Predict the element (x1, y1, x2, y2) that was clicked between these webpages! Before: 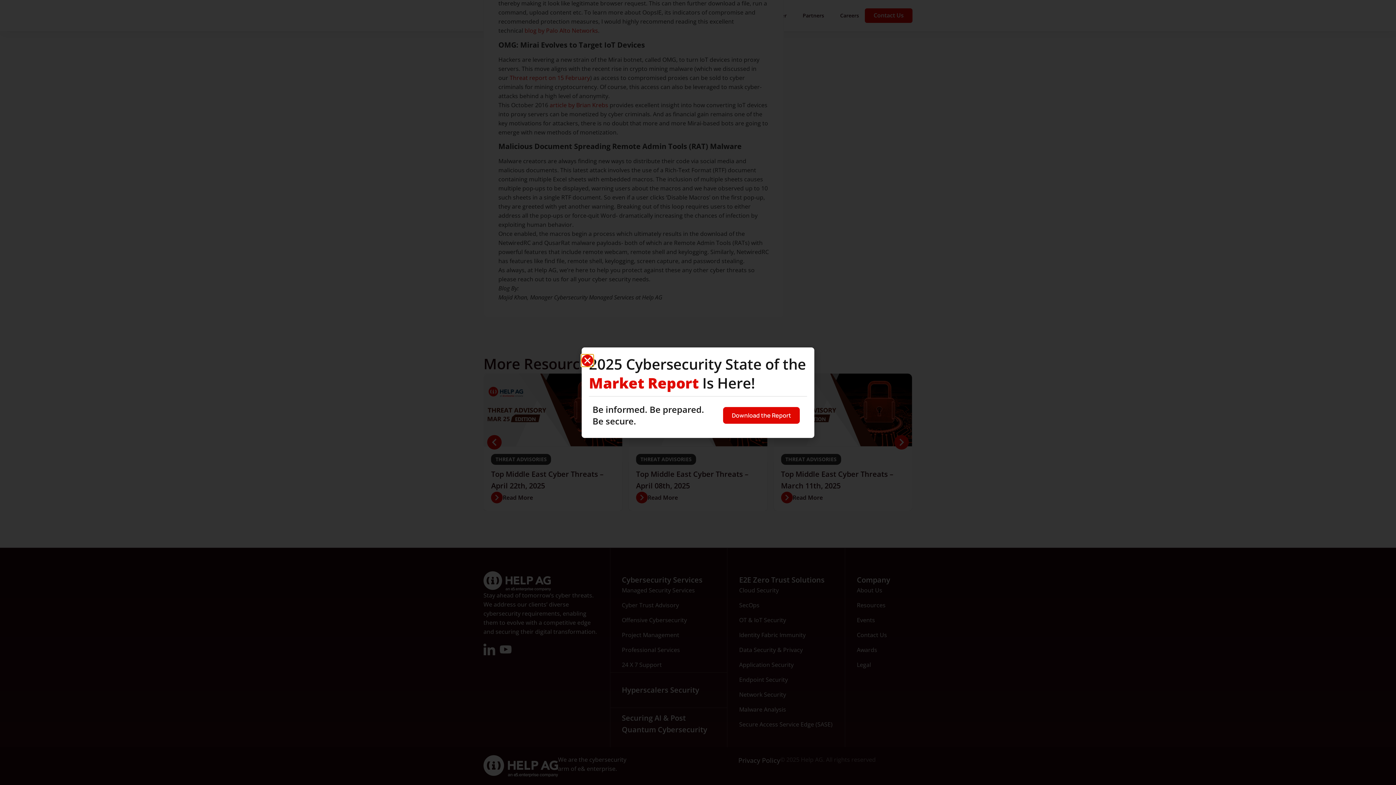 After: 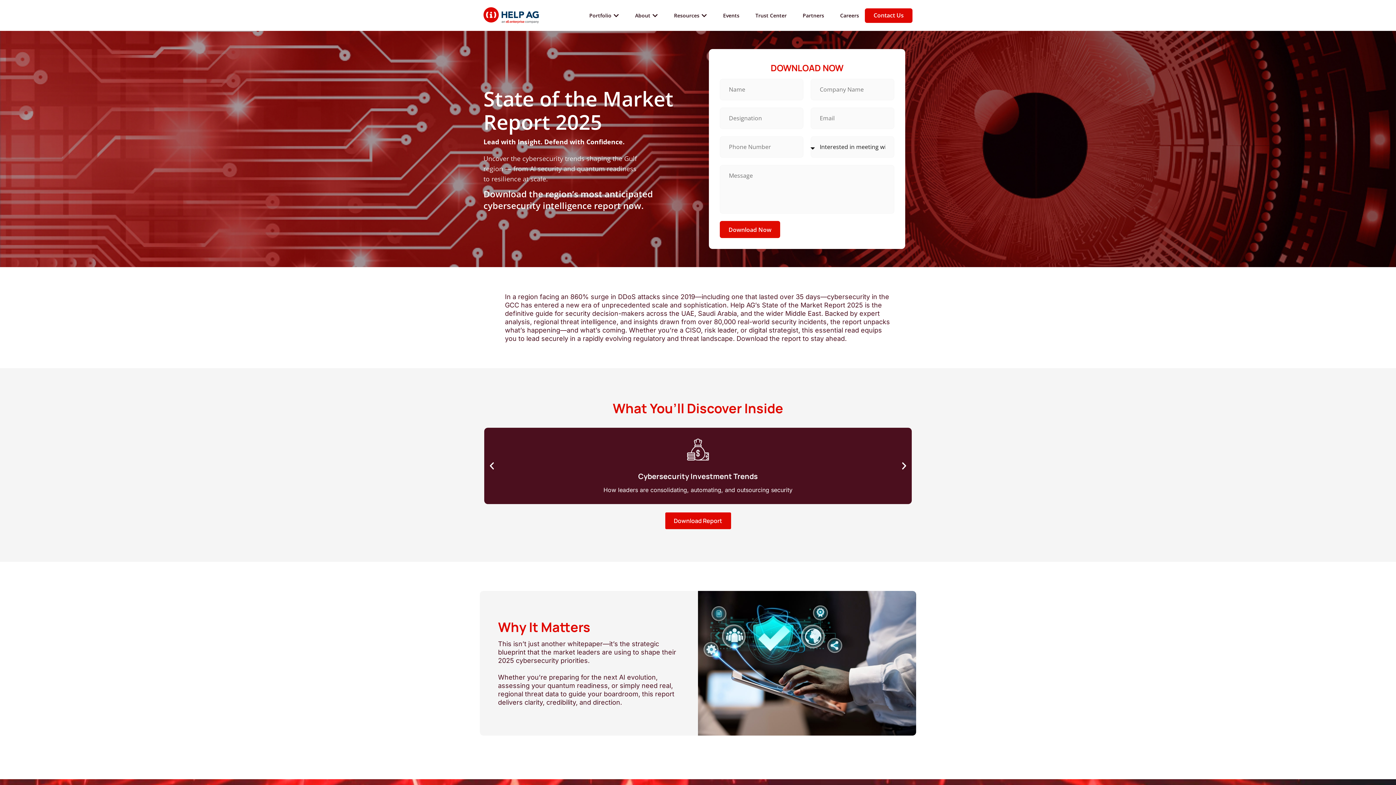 Action: label: Download the Report bbox: (723, 407, 800, 423)